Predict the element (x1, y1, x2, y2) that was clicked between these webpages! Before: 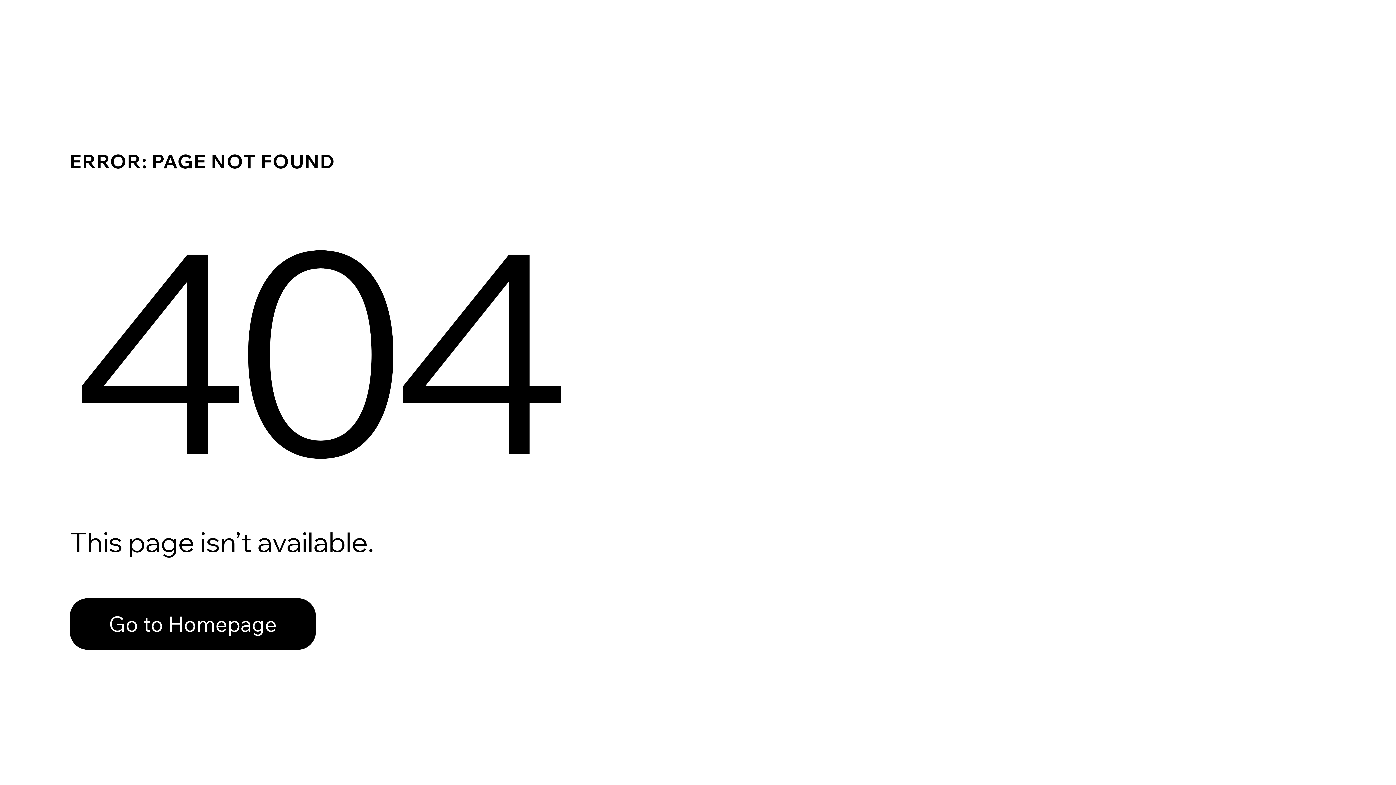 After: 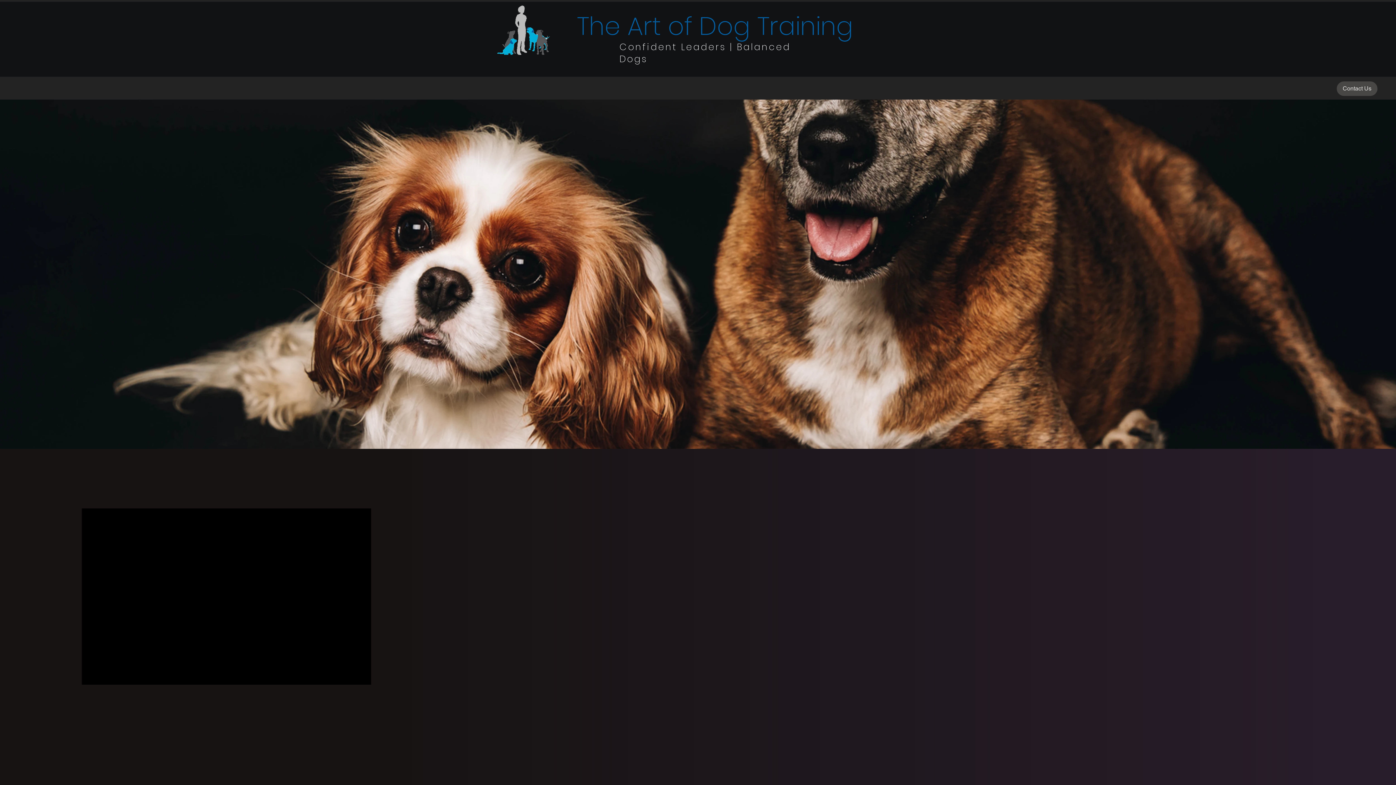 Action: bbox: (69, 598, 316, 650) label: Go to Homepage